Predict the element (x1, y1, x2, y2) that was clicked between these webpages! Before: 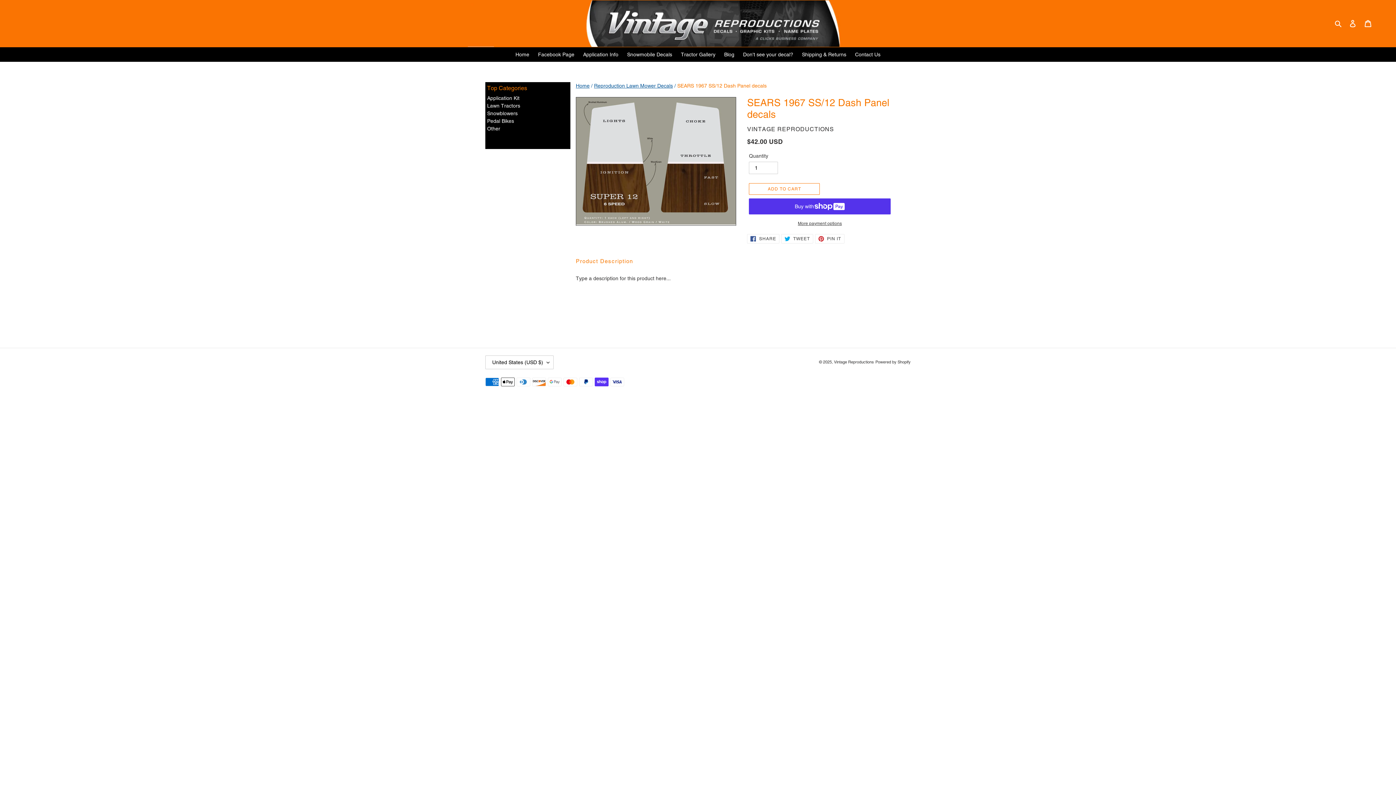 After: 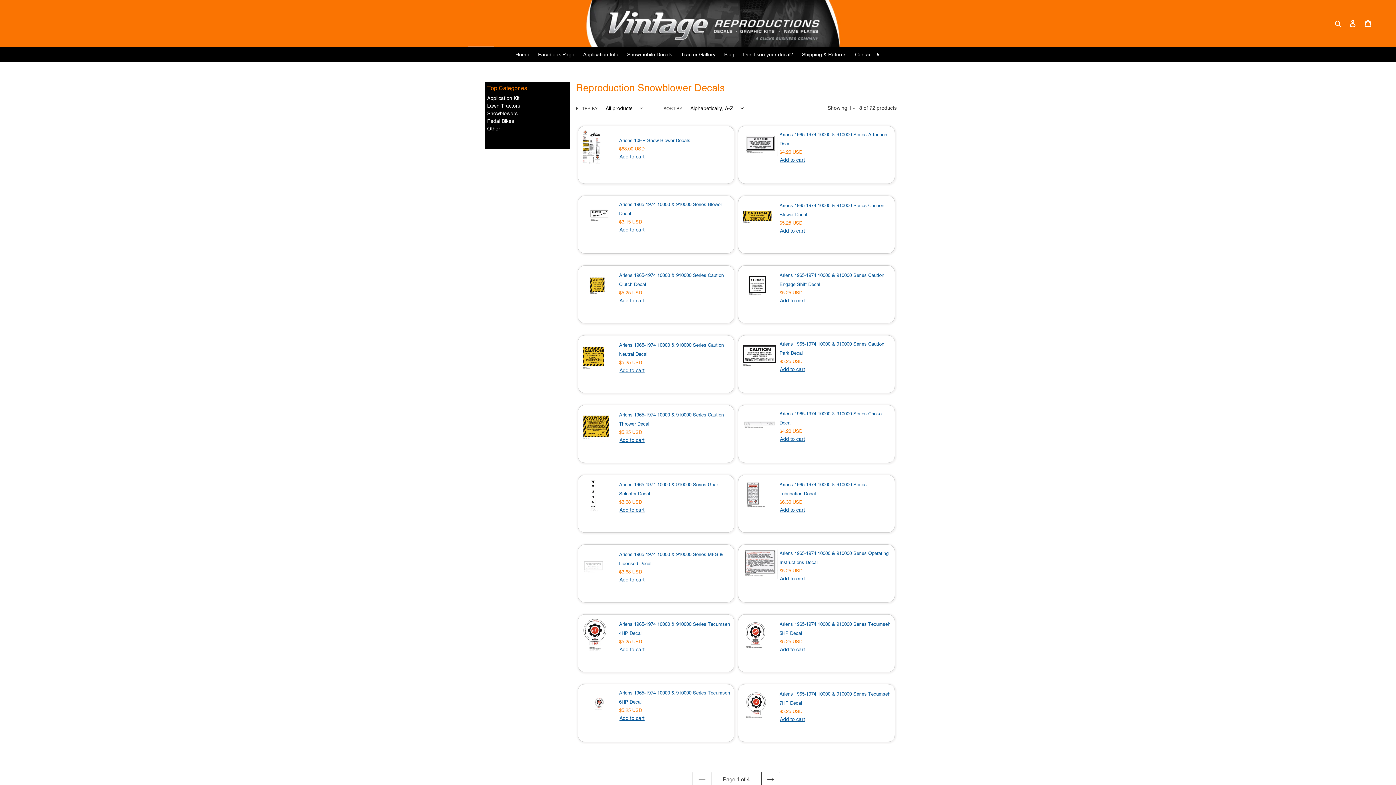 Action: bbox: (487, 110, 517, 116) label: Snowblowers